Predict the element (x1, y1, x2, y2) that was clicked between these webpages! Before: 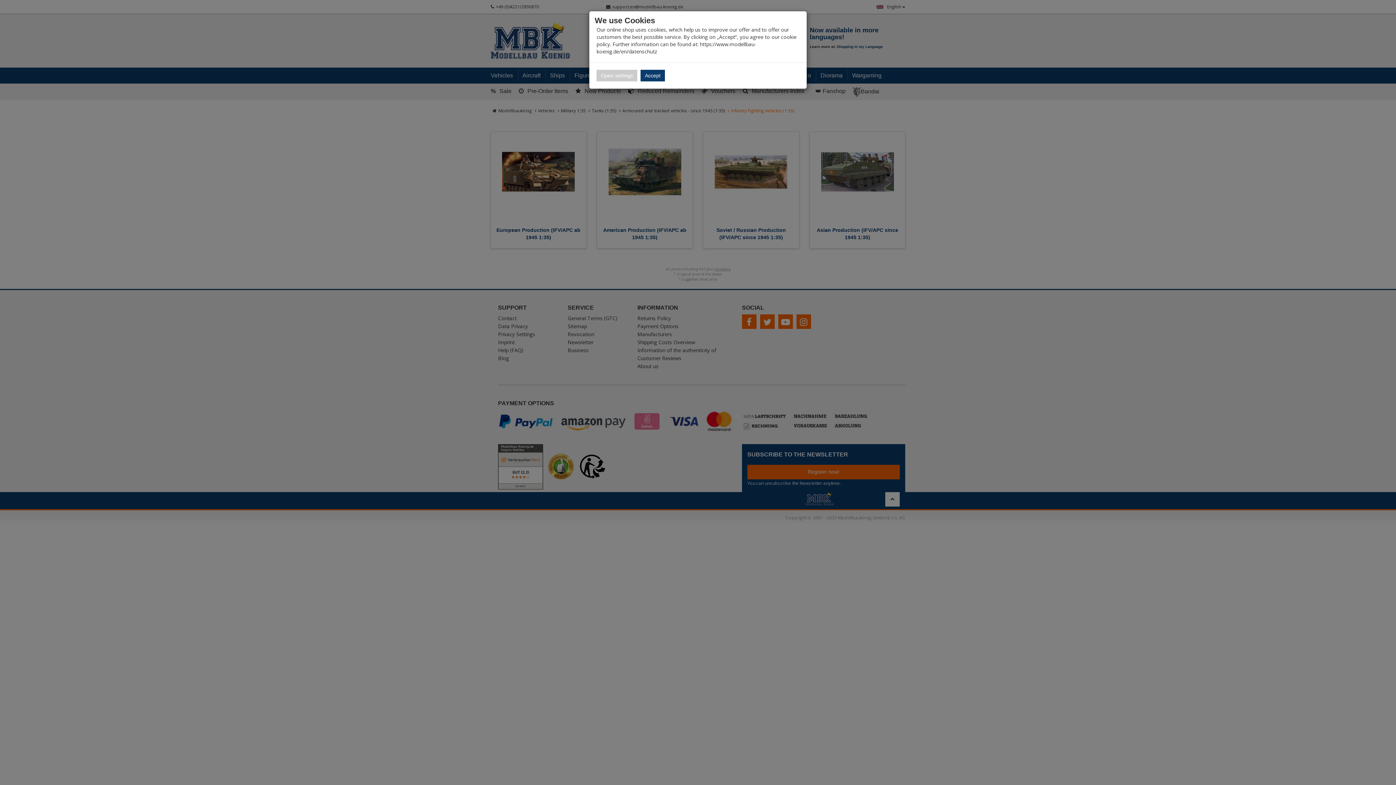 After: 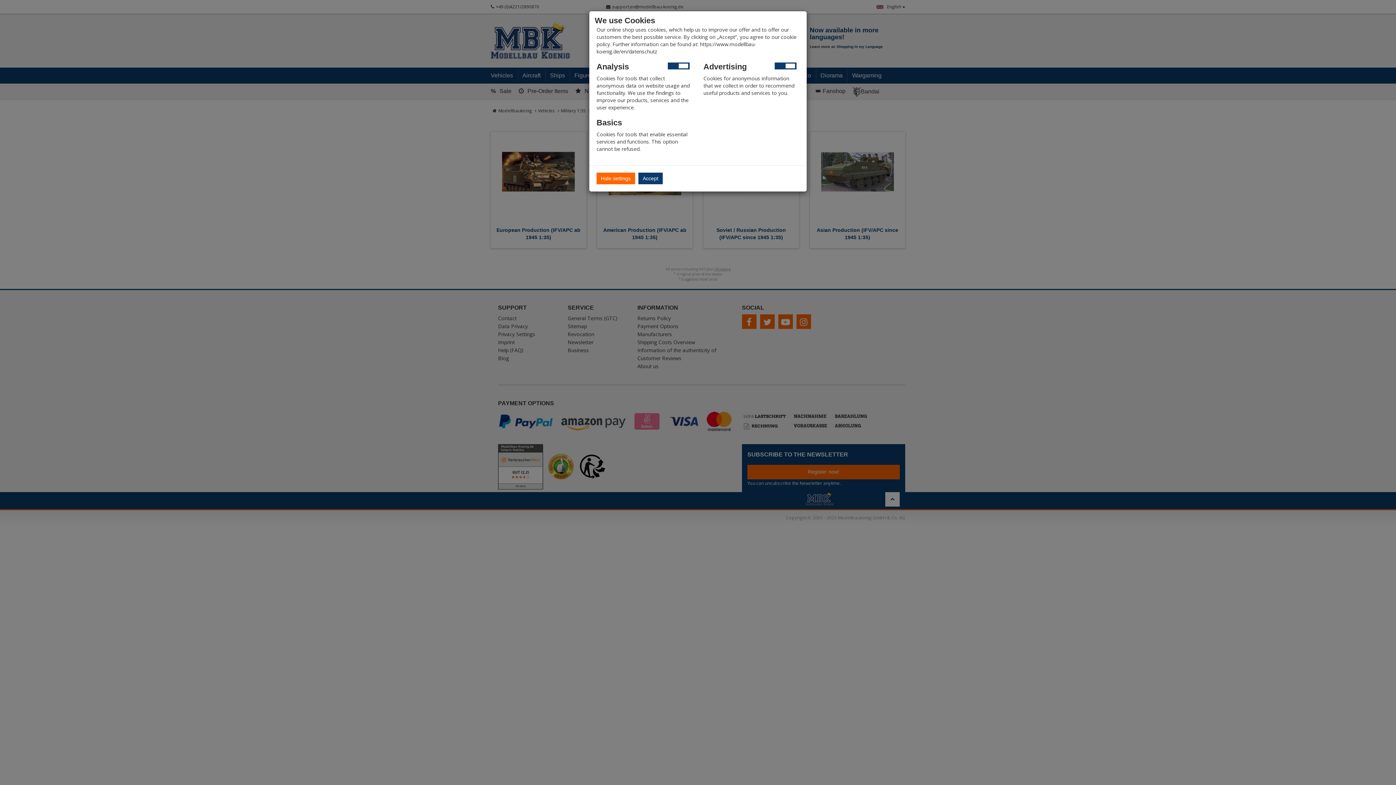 Action: bbox: (596, 69, 637, 81) label: Open settings